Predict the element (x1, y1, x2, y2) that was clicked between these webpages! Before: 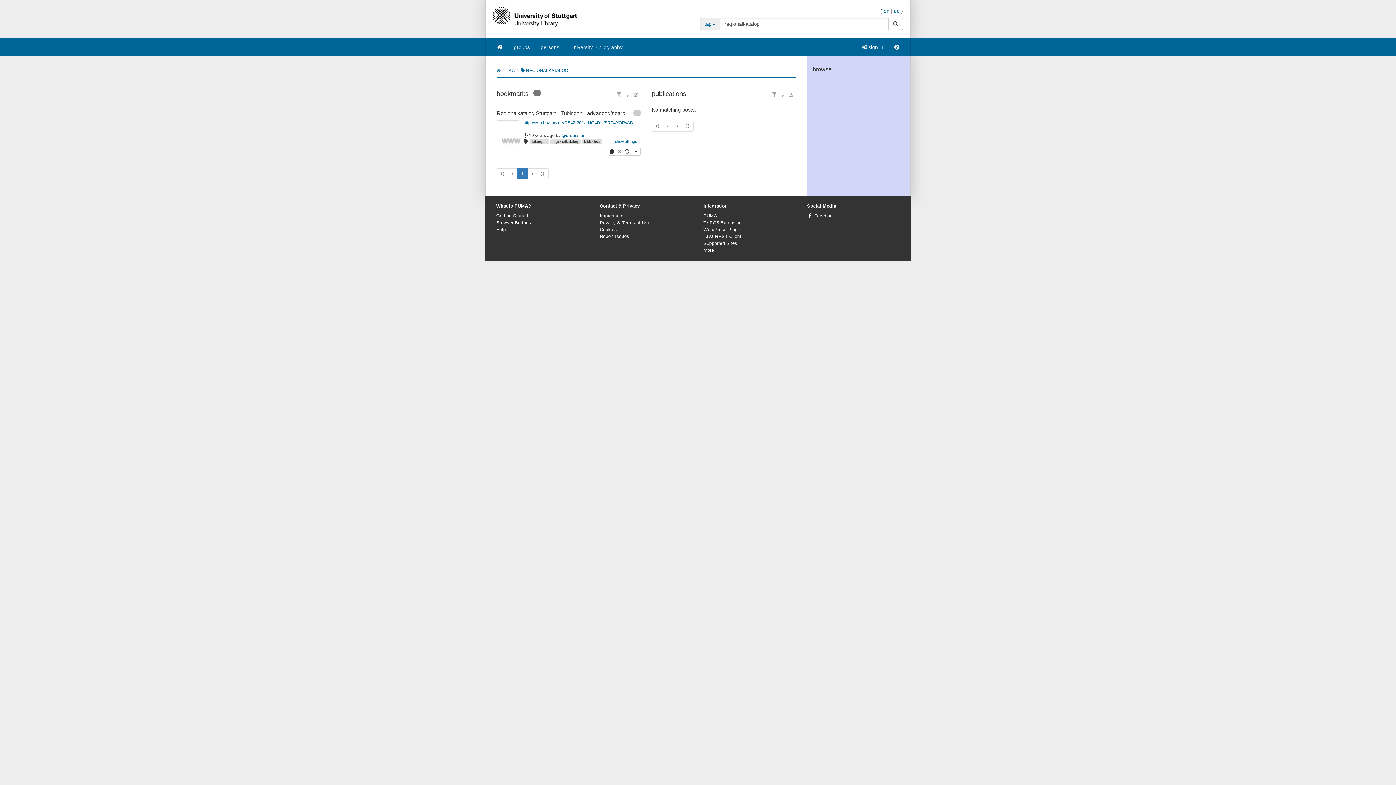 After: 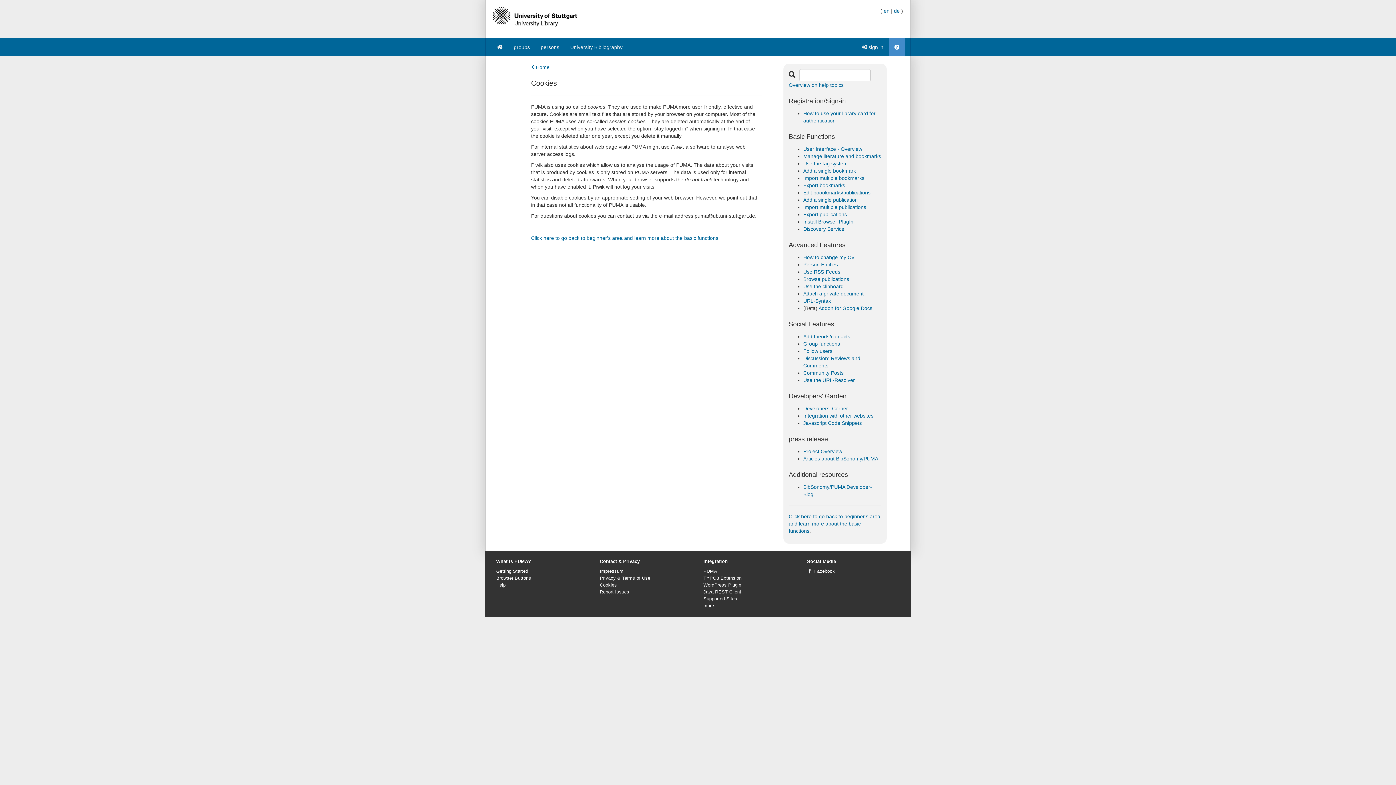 Action: label: Cookies bbox: (600, 227, 617, 232)